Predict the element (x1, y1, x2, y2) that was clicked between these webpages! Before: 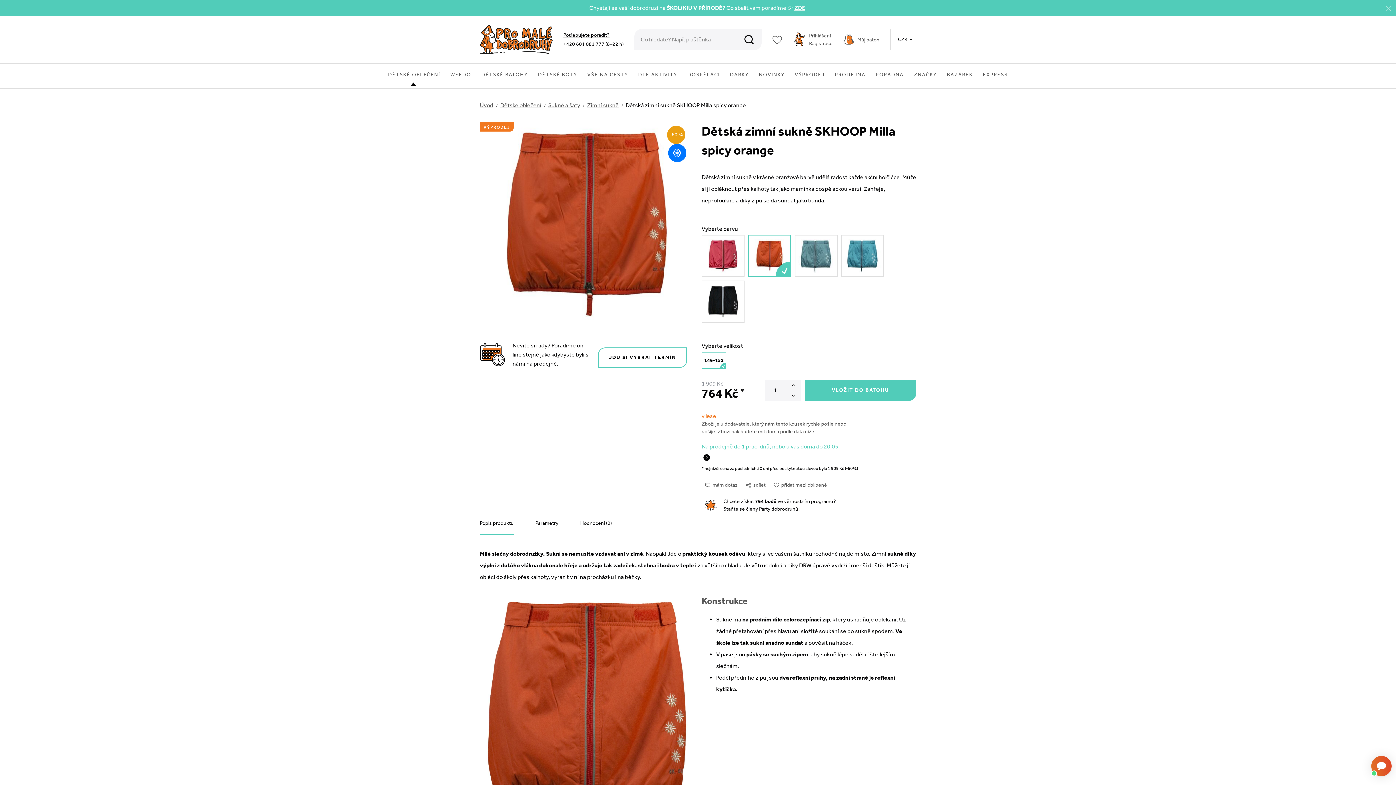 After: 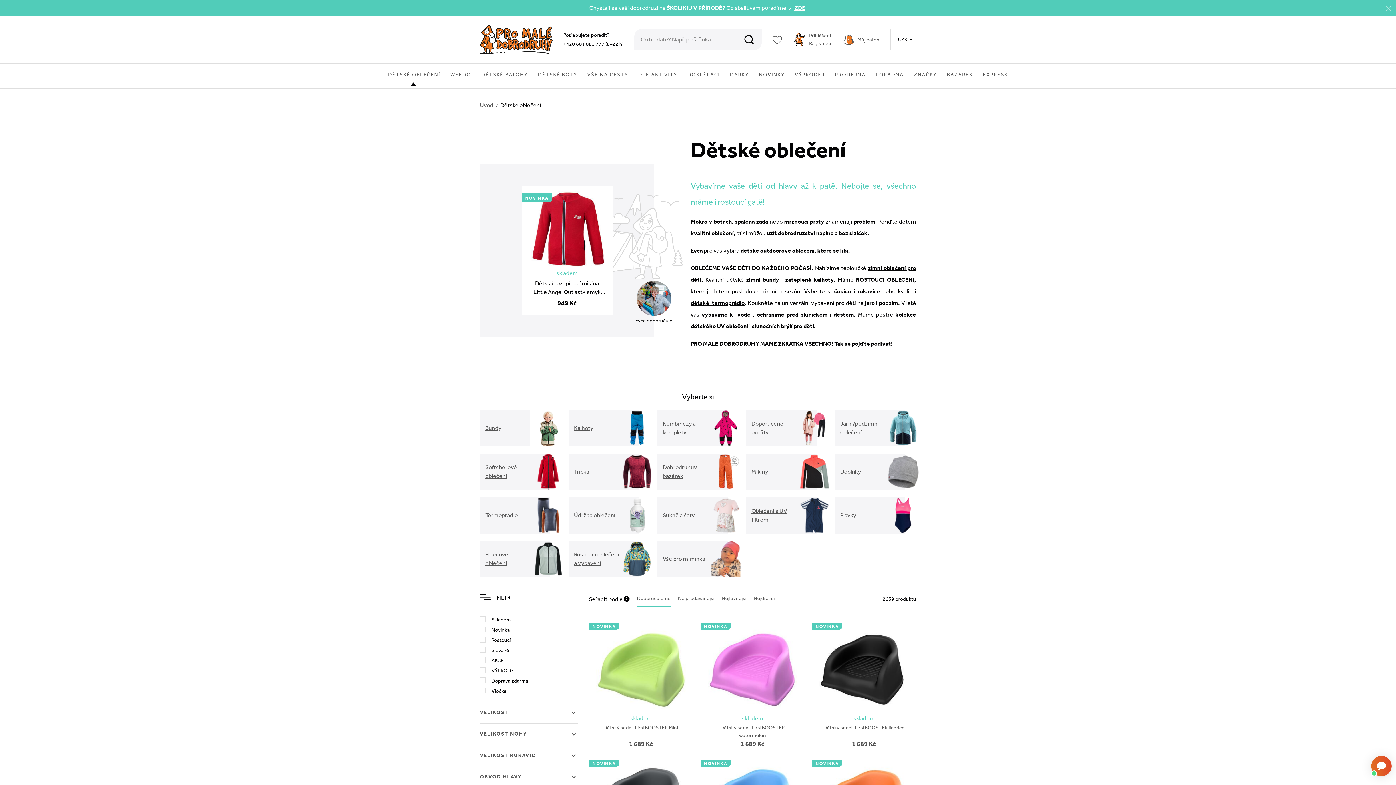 Action: bbox: (500, 101, 541, 108) label: Dětské oblečení